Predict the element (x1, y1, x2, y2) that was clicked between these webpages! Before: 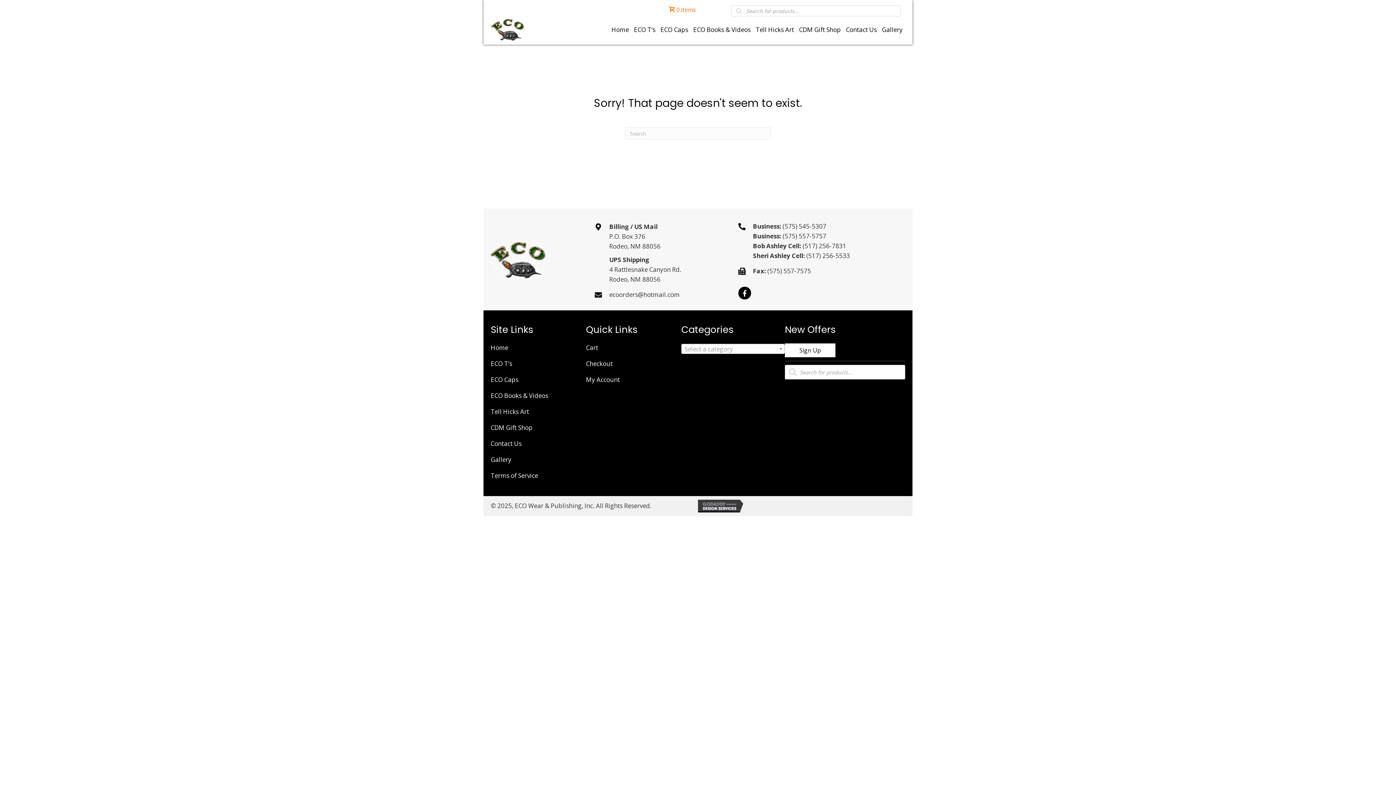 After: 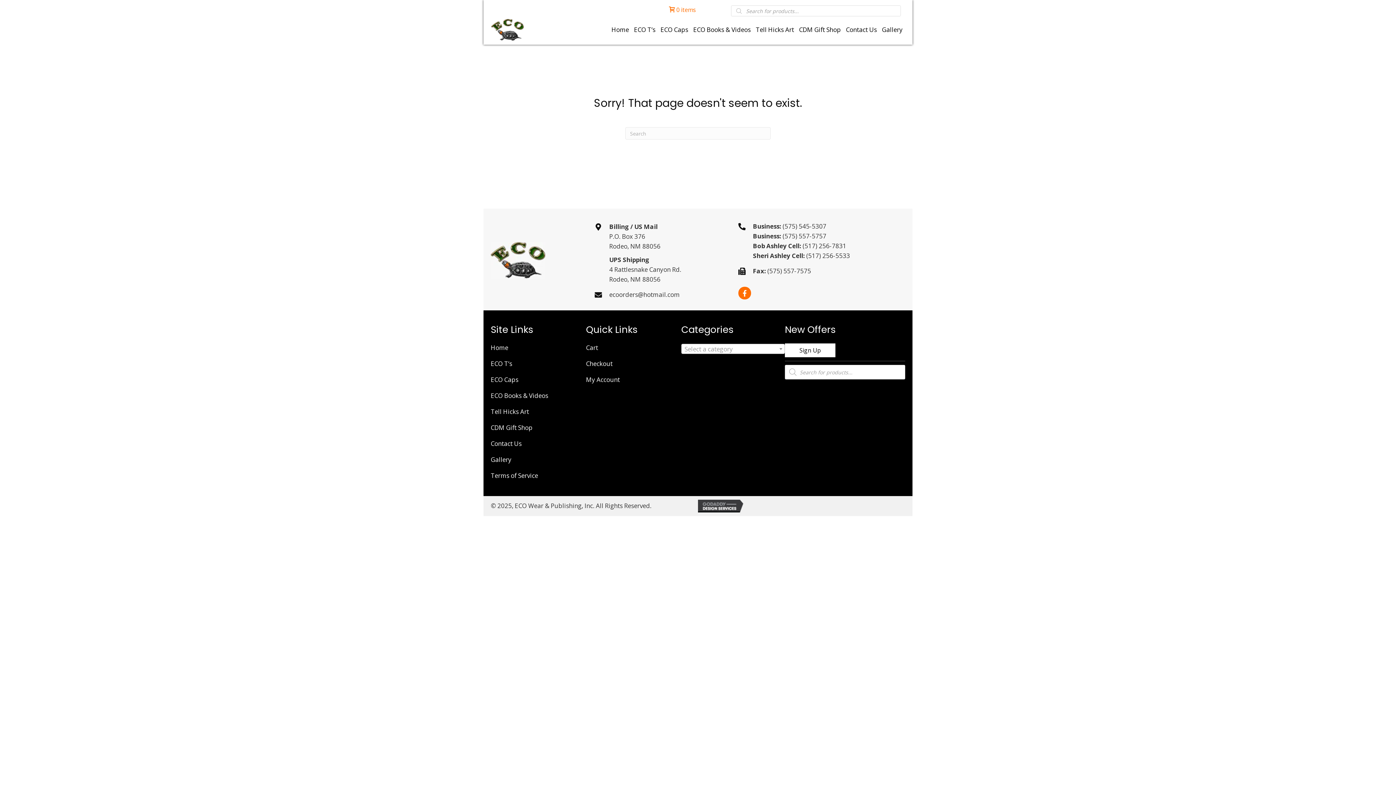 Action: label: Facebook bbox: (738, 286, 751, 299)